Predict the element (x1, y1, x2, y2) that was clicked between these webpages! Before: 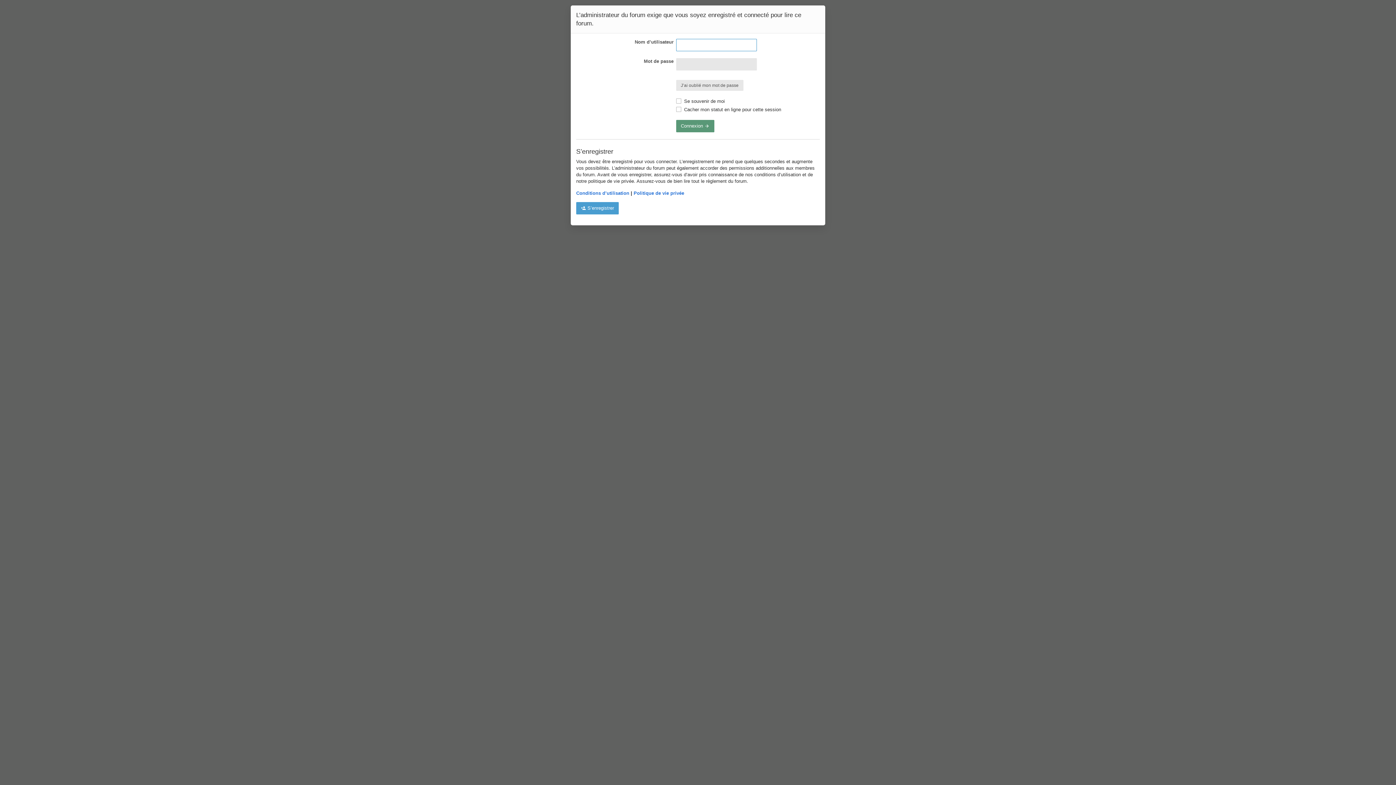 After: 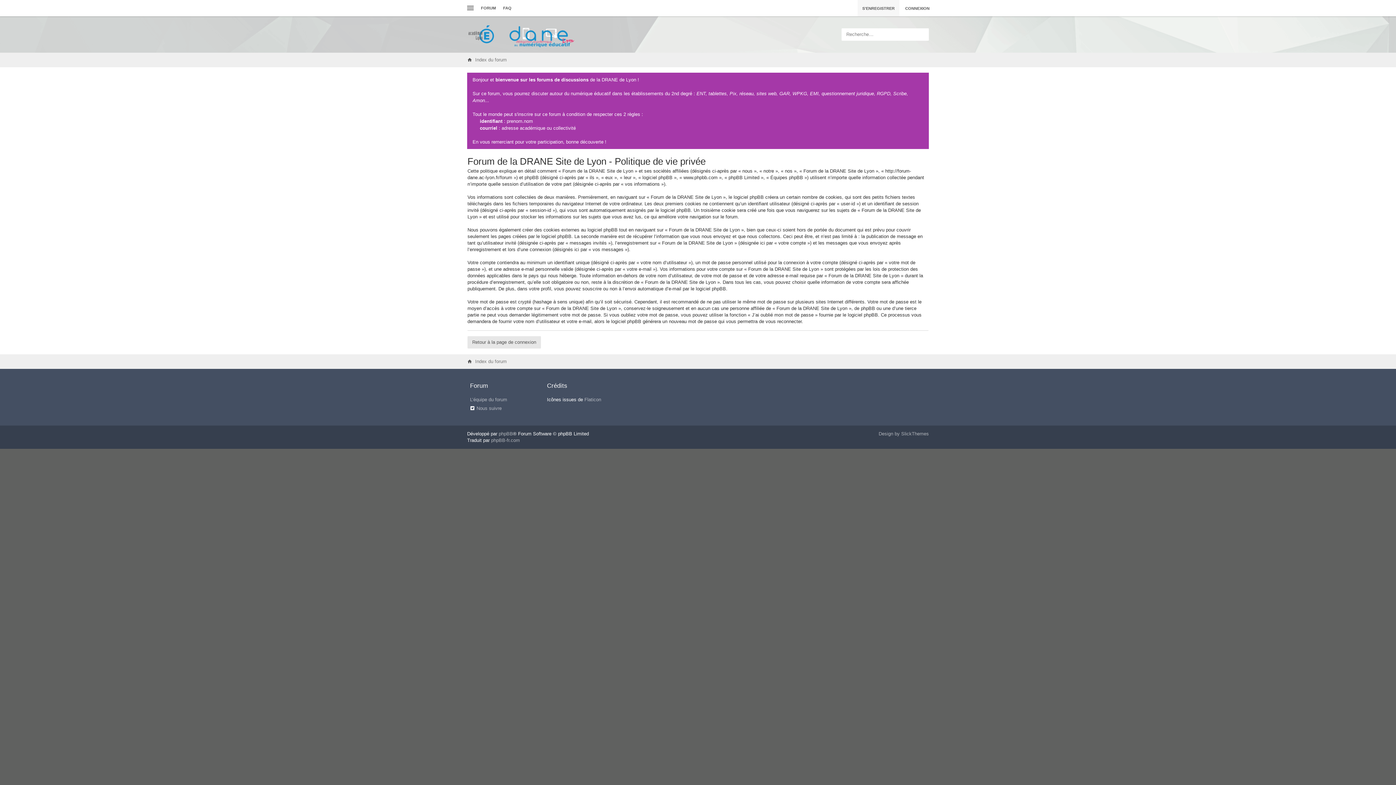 Action: bbox: (633, 190, 684, 196) label: Politique de vie privée